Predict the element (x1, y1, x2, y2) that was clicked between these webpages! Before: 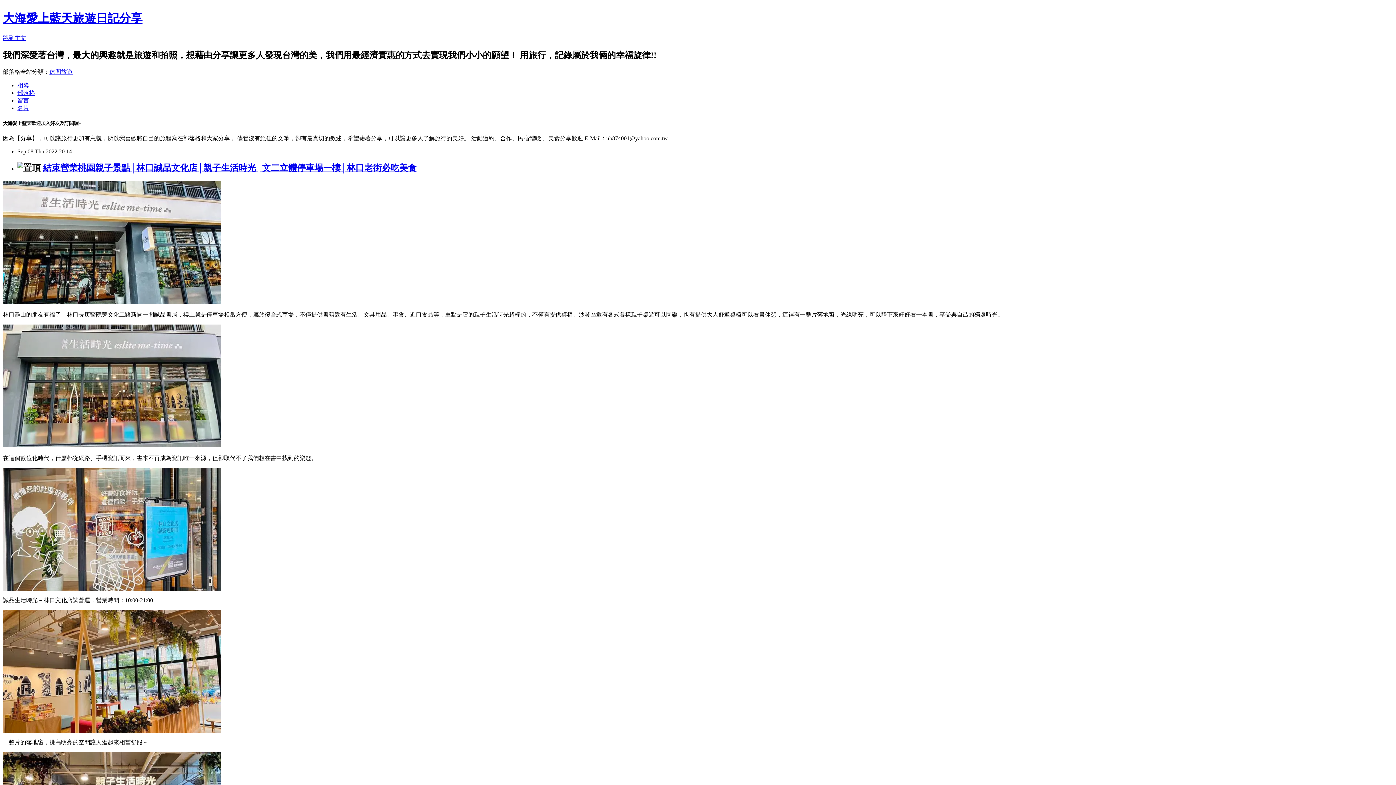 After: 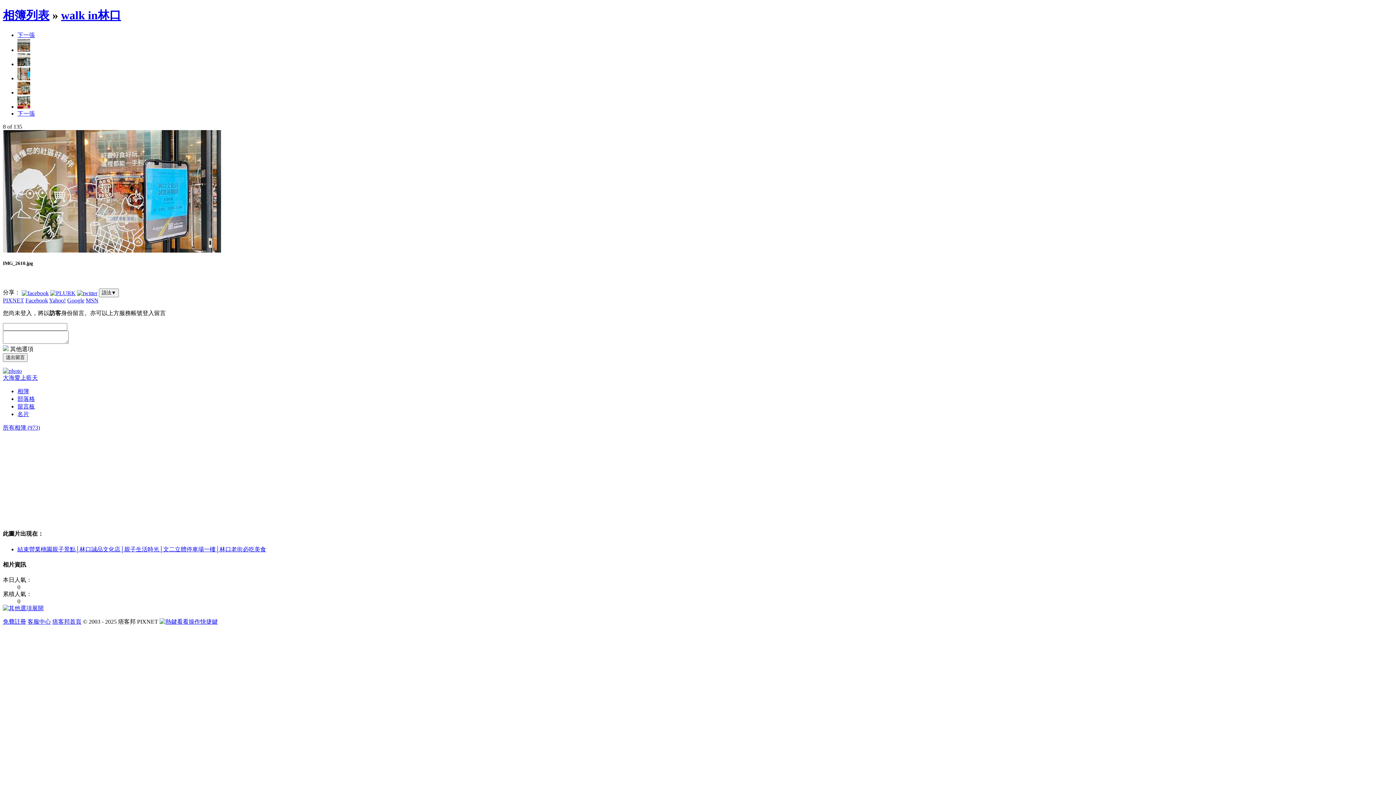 Action: bbox: (2, 586, 221, 592)